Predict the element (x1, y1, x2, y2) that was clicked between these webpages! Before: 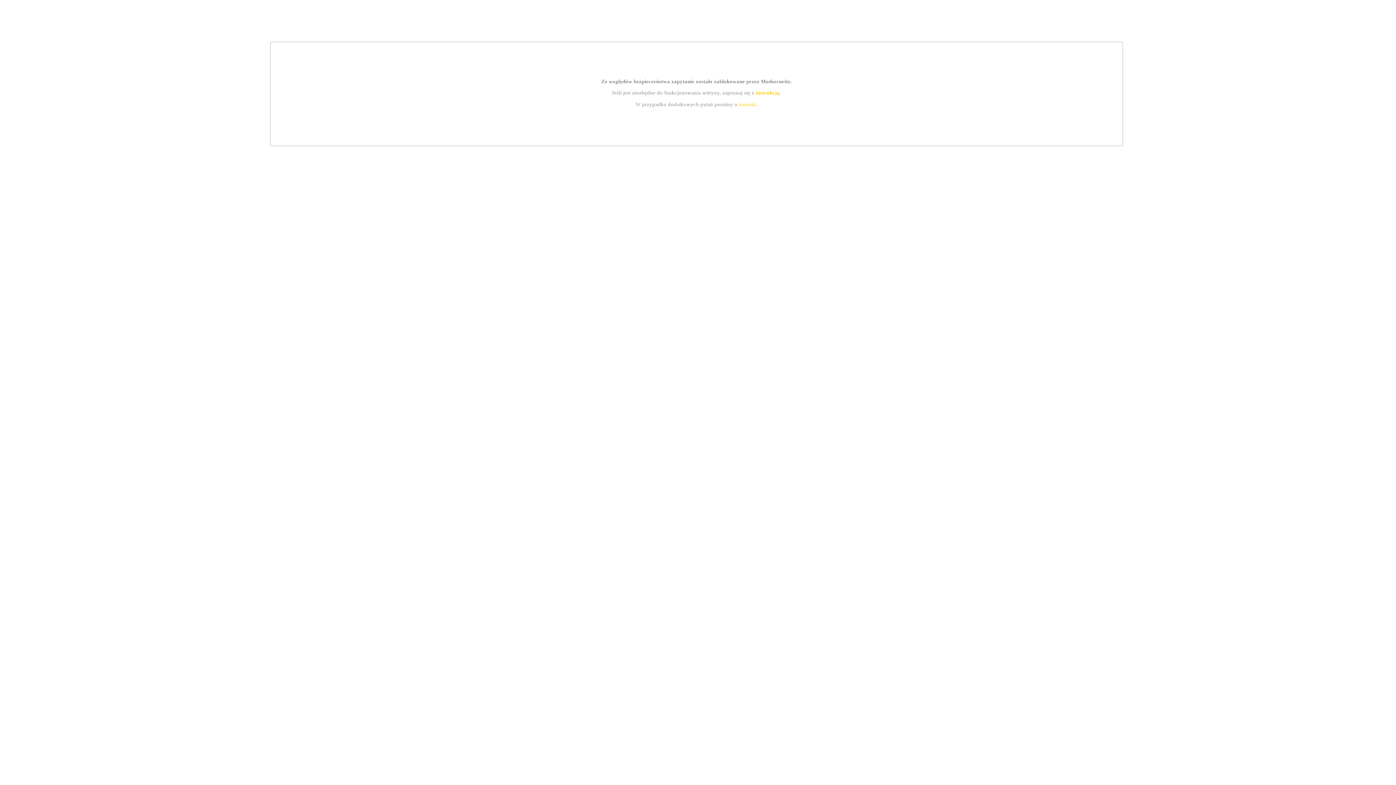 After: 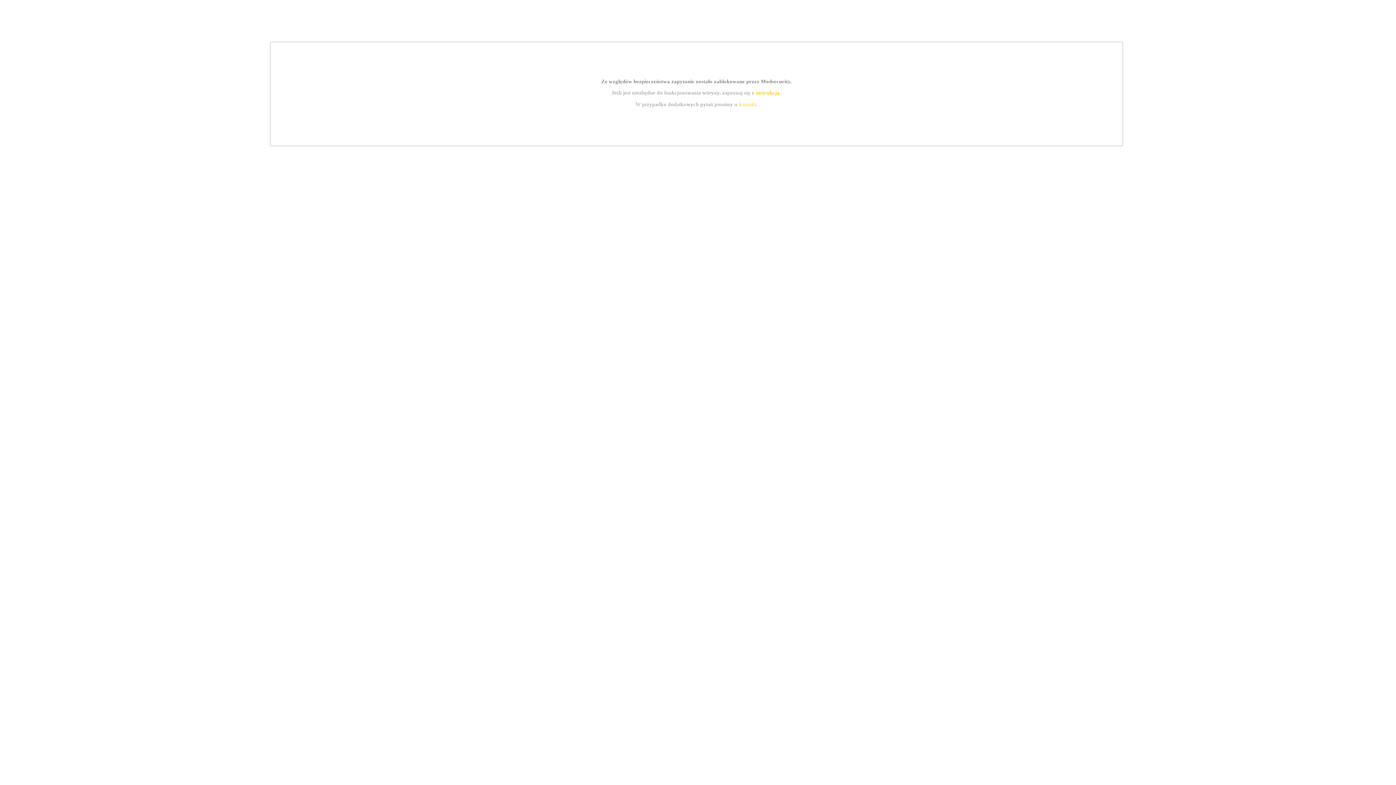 Action: bbox: (739, 101, 756, 107) label: kontakt